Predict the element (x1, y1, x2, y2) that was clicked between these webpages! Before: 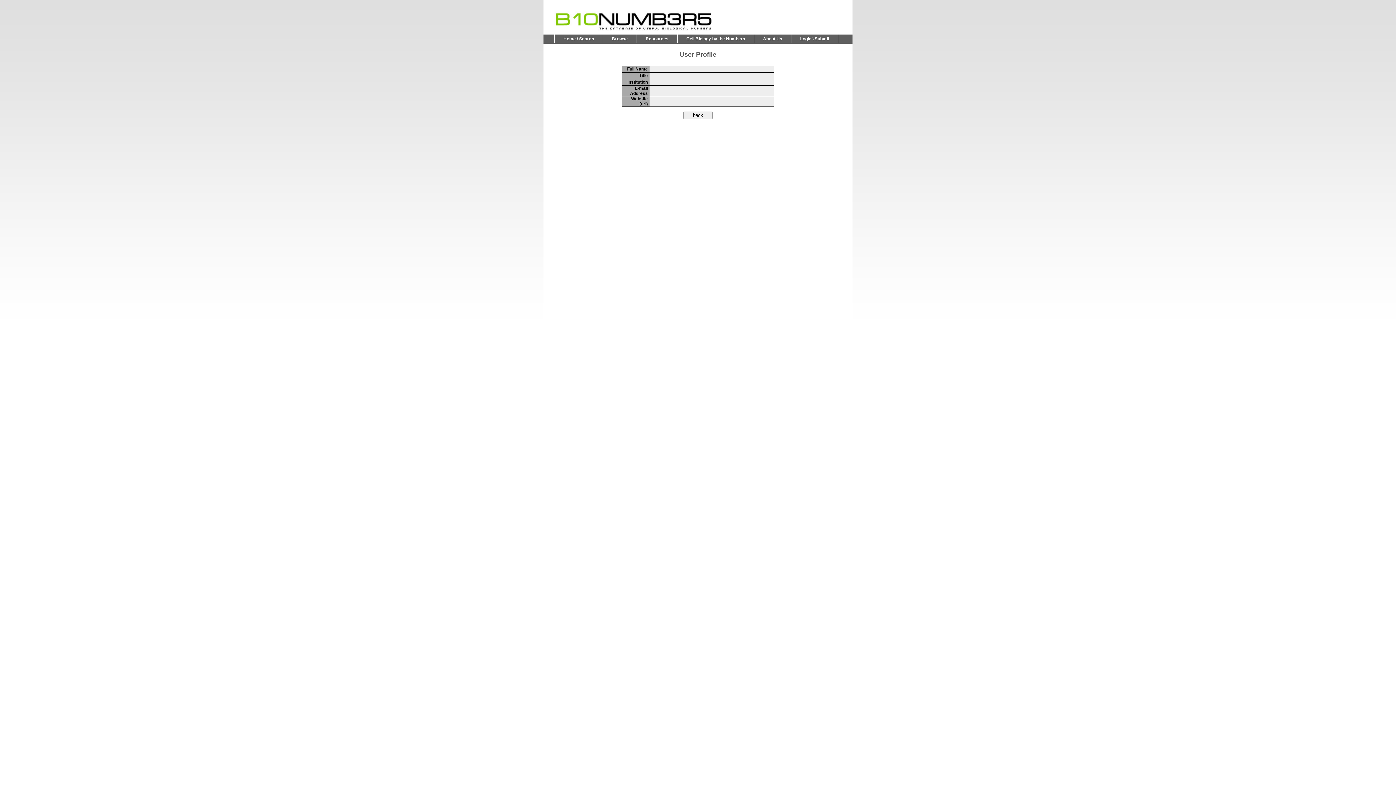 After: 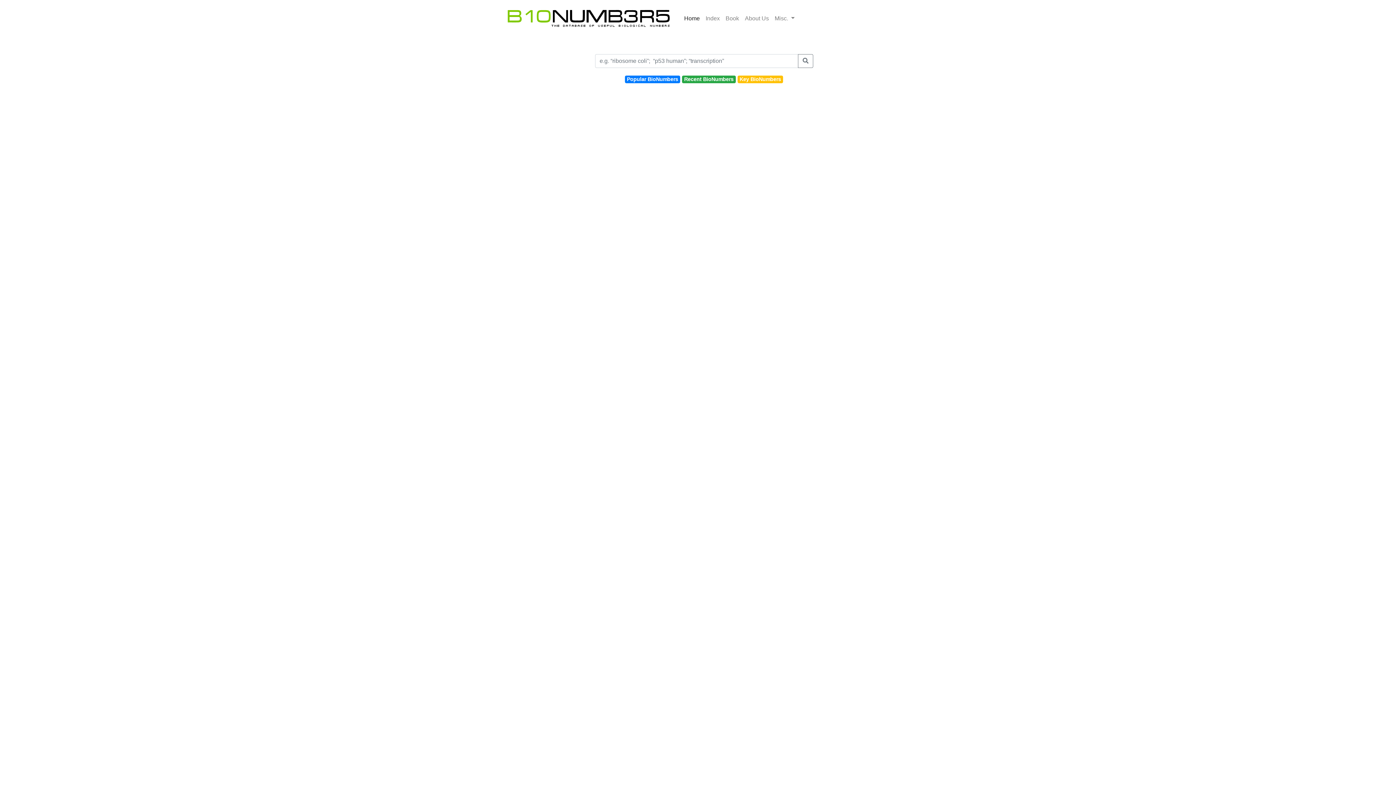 Action: bbox: (554, 34, 602, 43) label: Home \ Search